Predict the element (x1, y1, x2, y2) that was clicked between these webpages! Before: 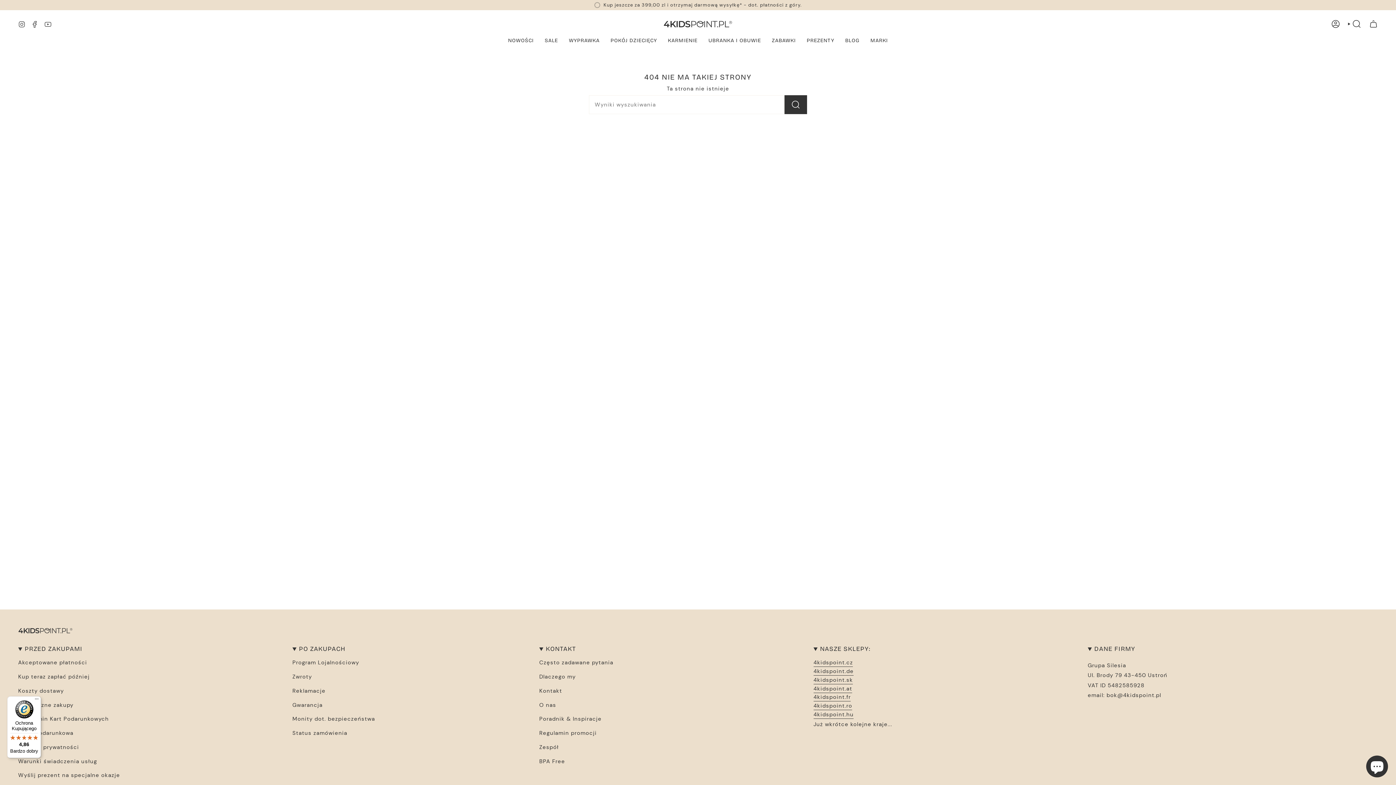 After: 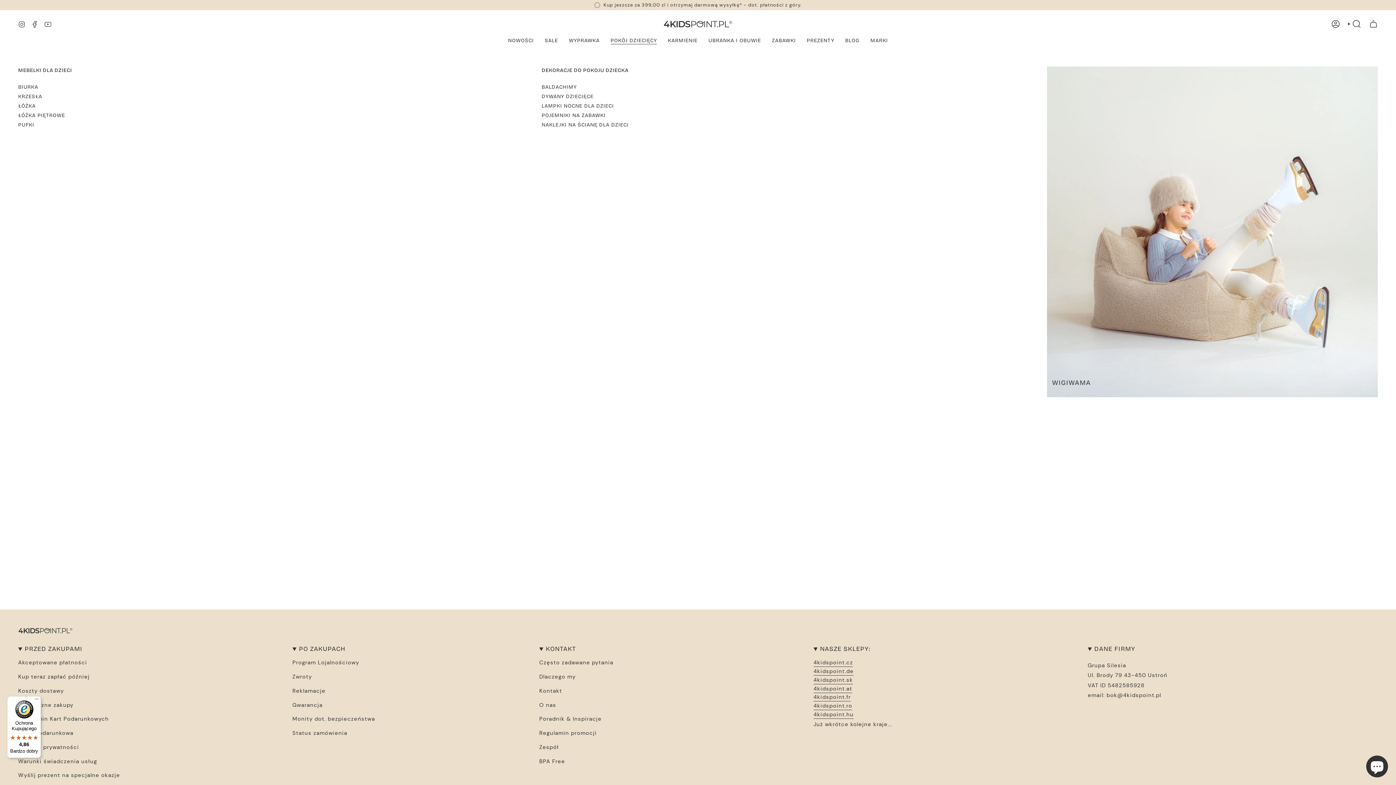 Action: label: POKÓJ DZIECIĘCY bbox: (605, 32, 662, 49)